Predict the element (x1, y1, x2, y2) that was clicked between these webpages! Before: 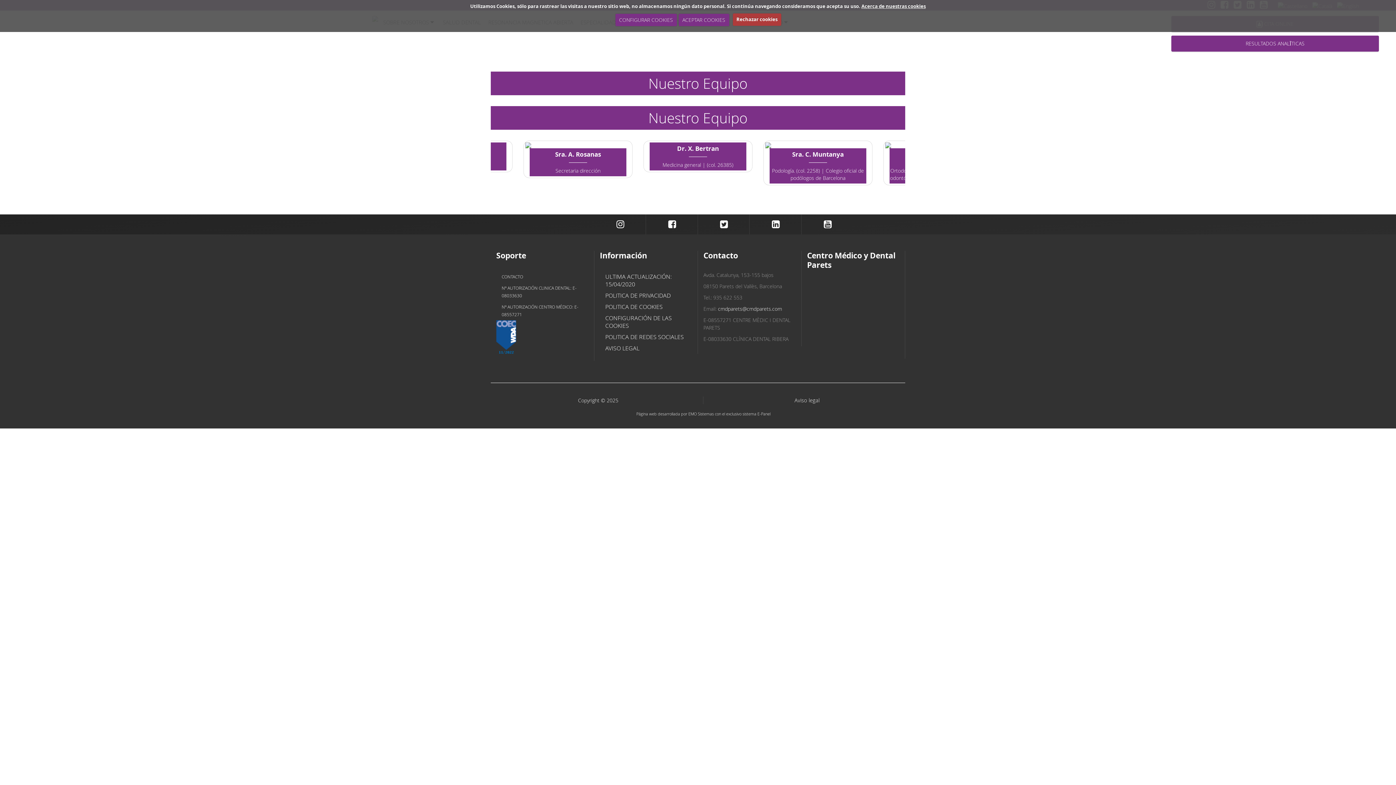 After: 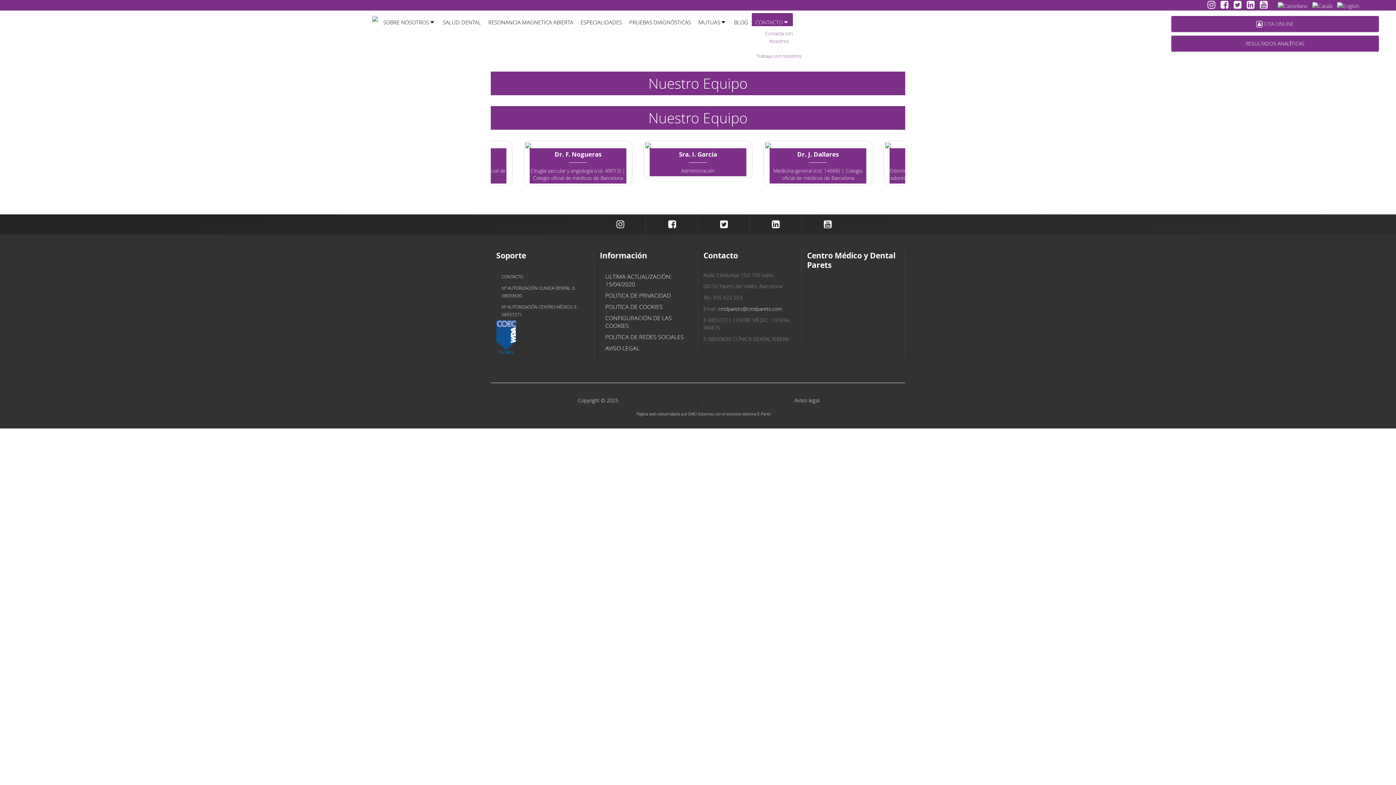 Action: bbox: (733, 13, 781, 25) label: Rechazar cookies